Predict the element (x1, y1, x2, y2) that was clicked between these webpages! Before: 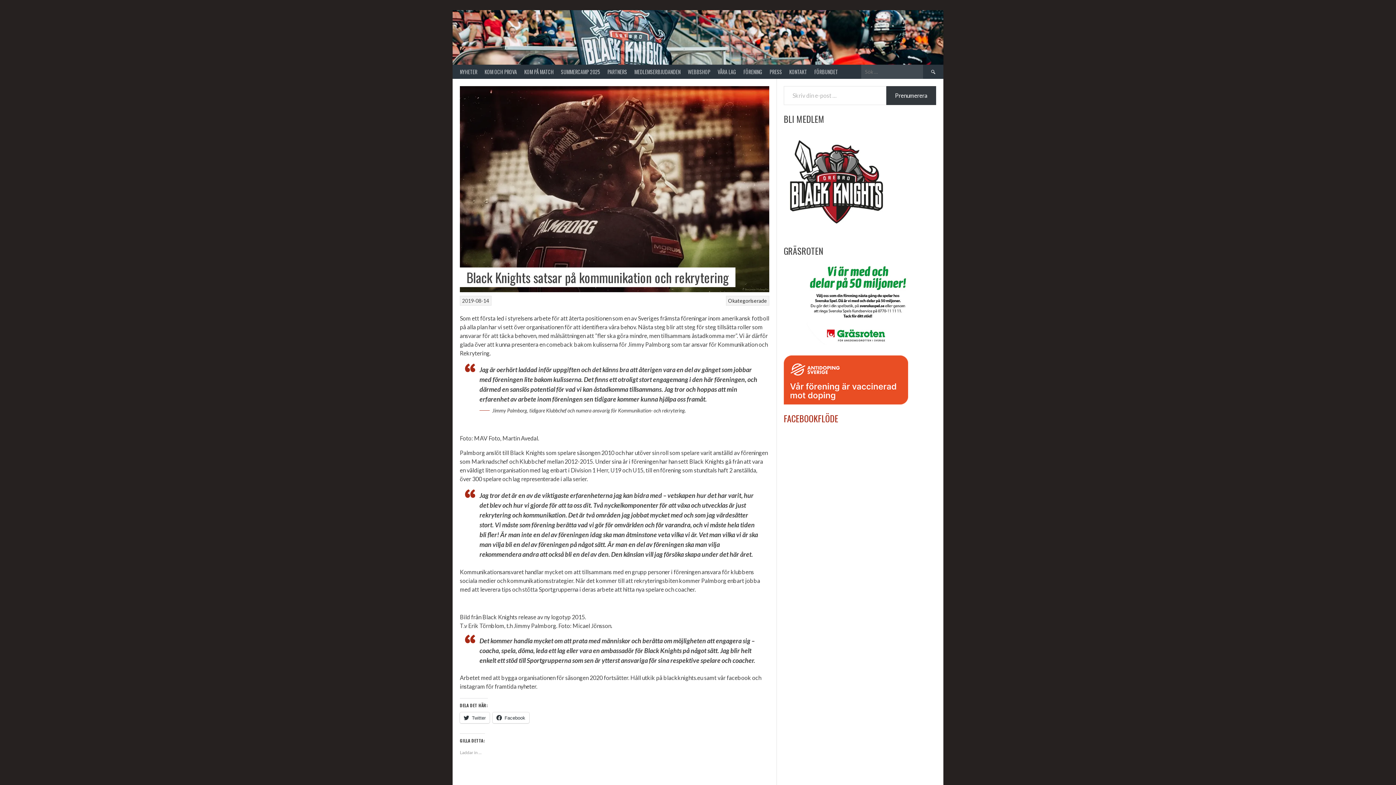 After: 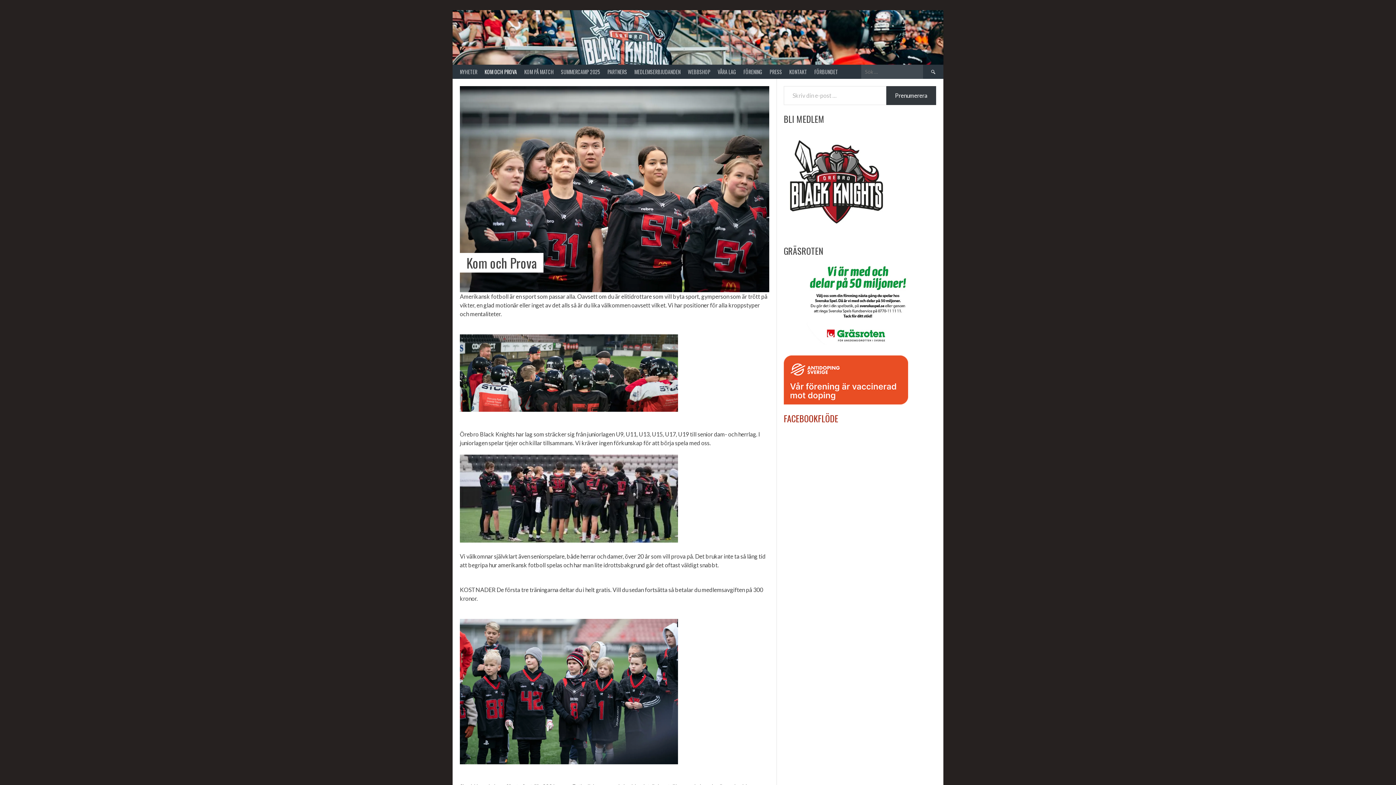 Action: bbox: (481, 64, 520, 78) label: KOM OCH PROVA